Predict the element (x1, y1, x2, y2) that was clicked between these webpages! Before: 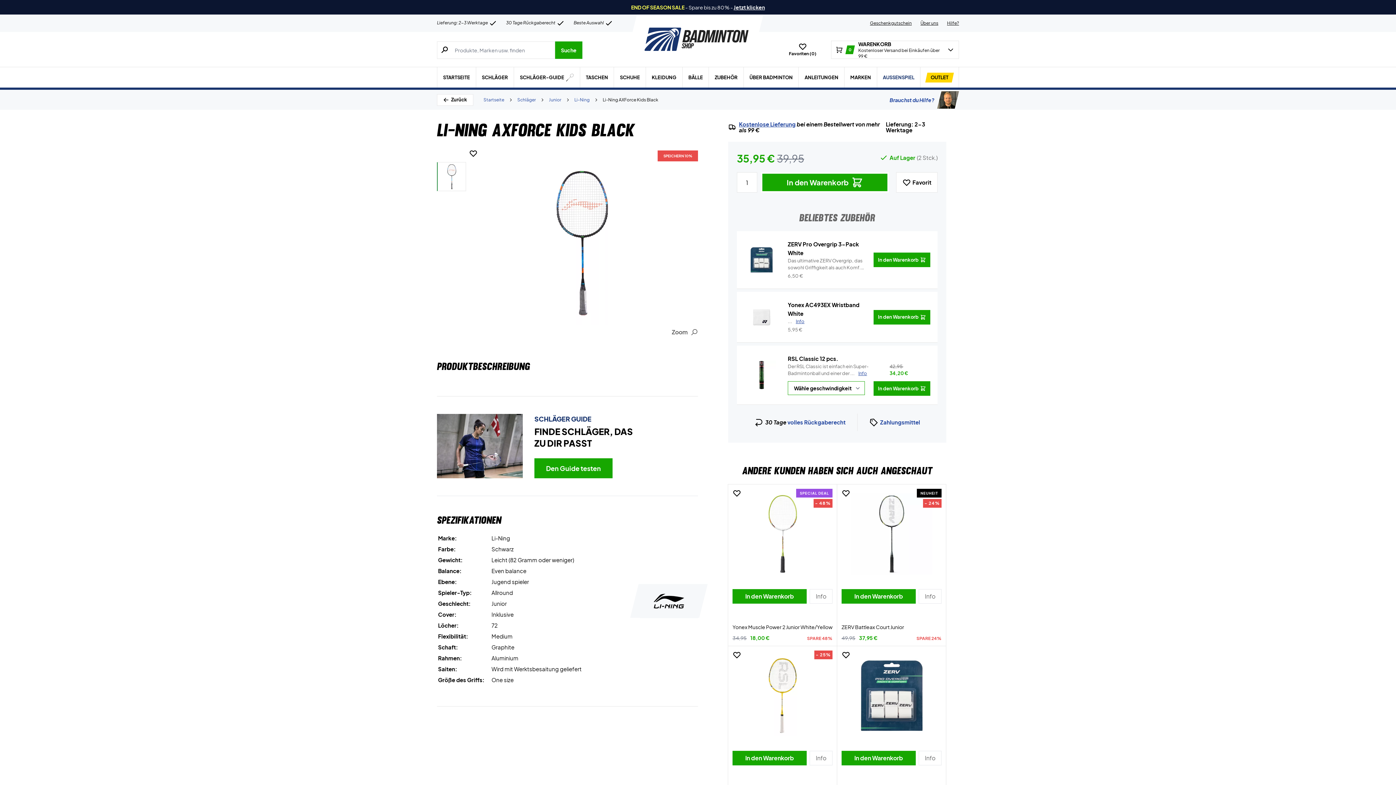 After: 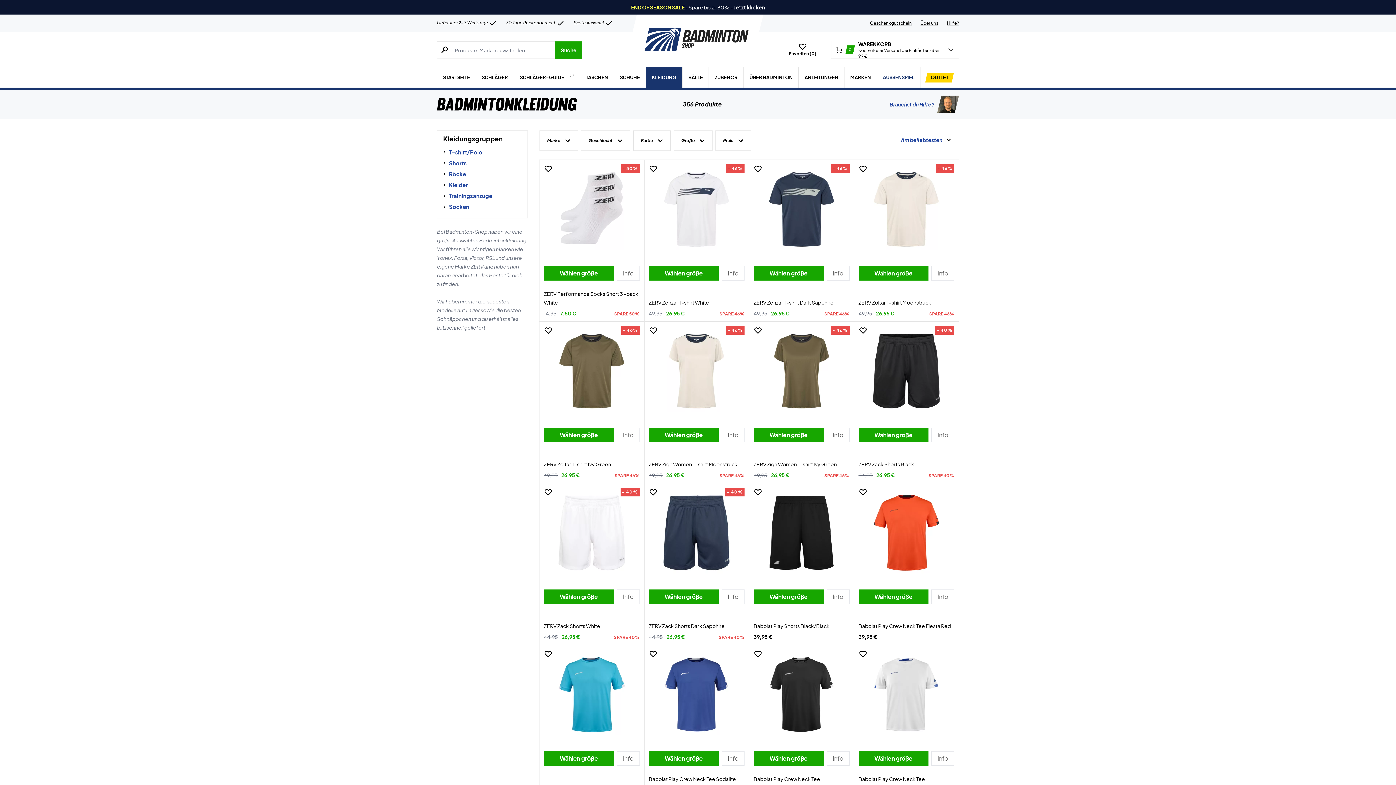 Action: bbox: (646, 67, 682, 87) label: KLEIDUNG